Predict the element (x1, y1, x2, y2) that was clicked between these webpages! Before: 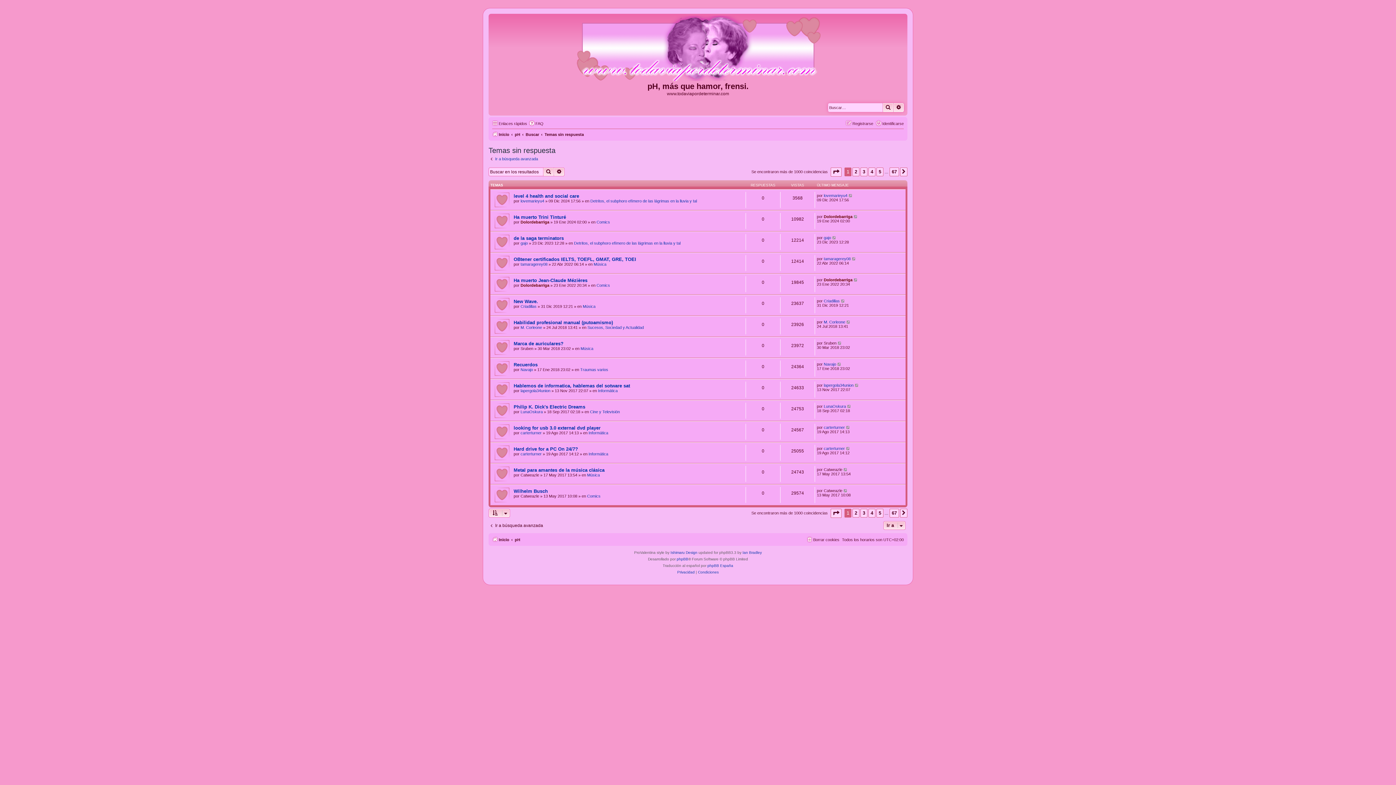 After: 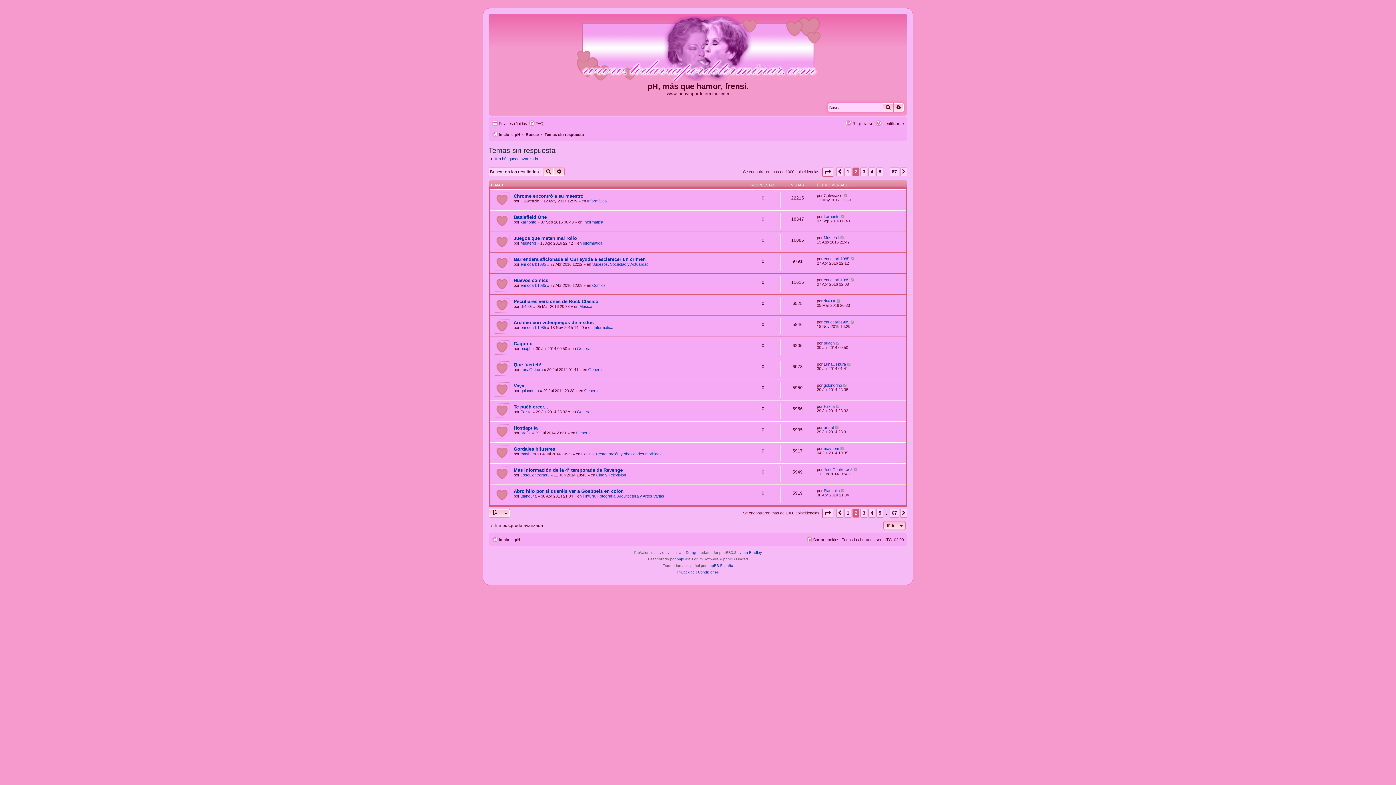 Action: label: 2 bbox: (852, 167, 859, 176)